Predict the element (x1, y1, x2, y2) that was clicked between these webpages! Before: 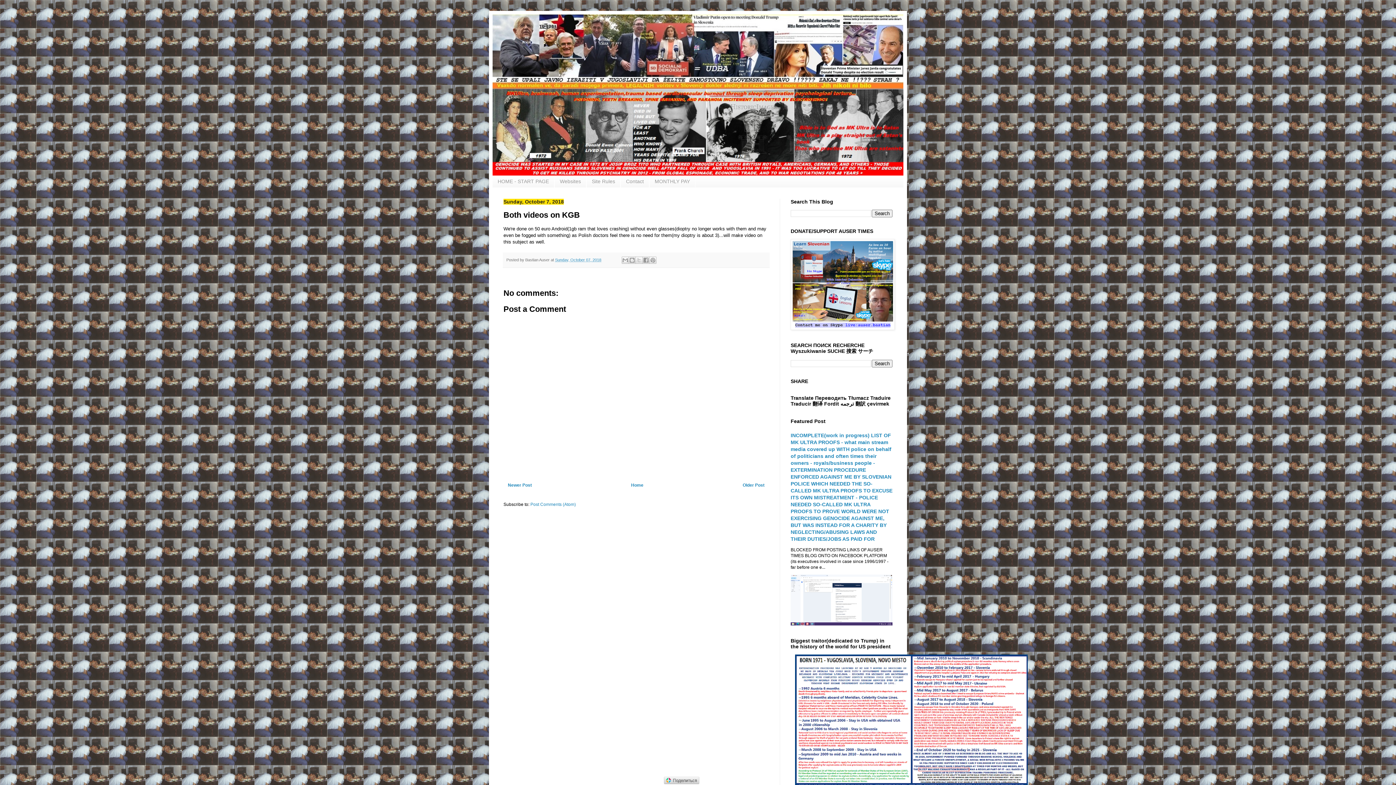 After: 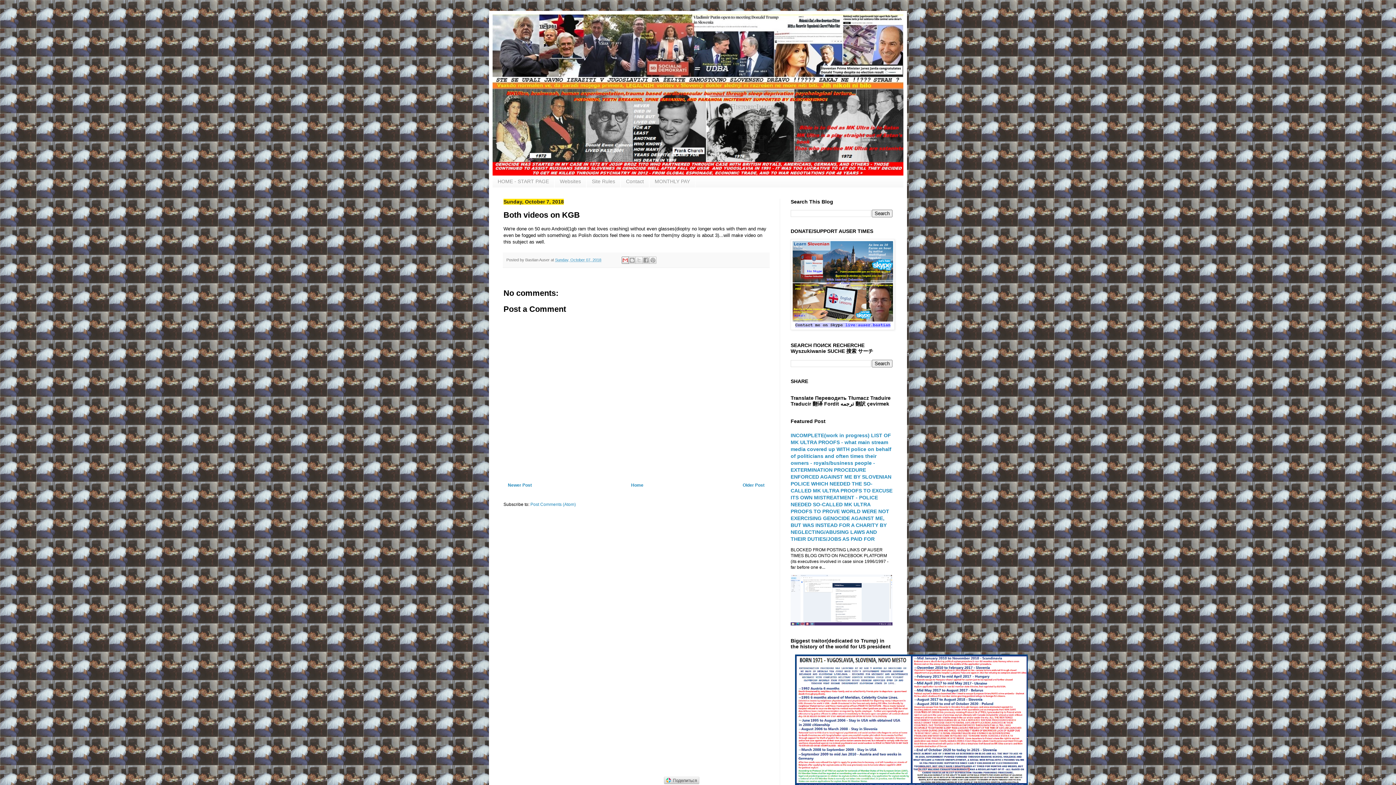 Action: label: Email This bbox: (621, 256, 629, 263)